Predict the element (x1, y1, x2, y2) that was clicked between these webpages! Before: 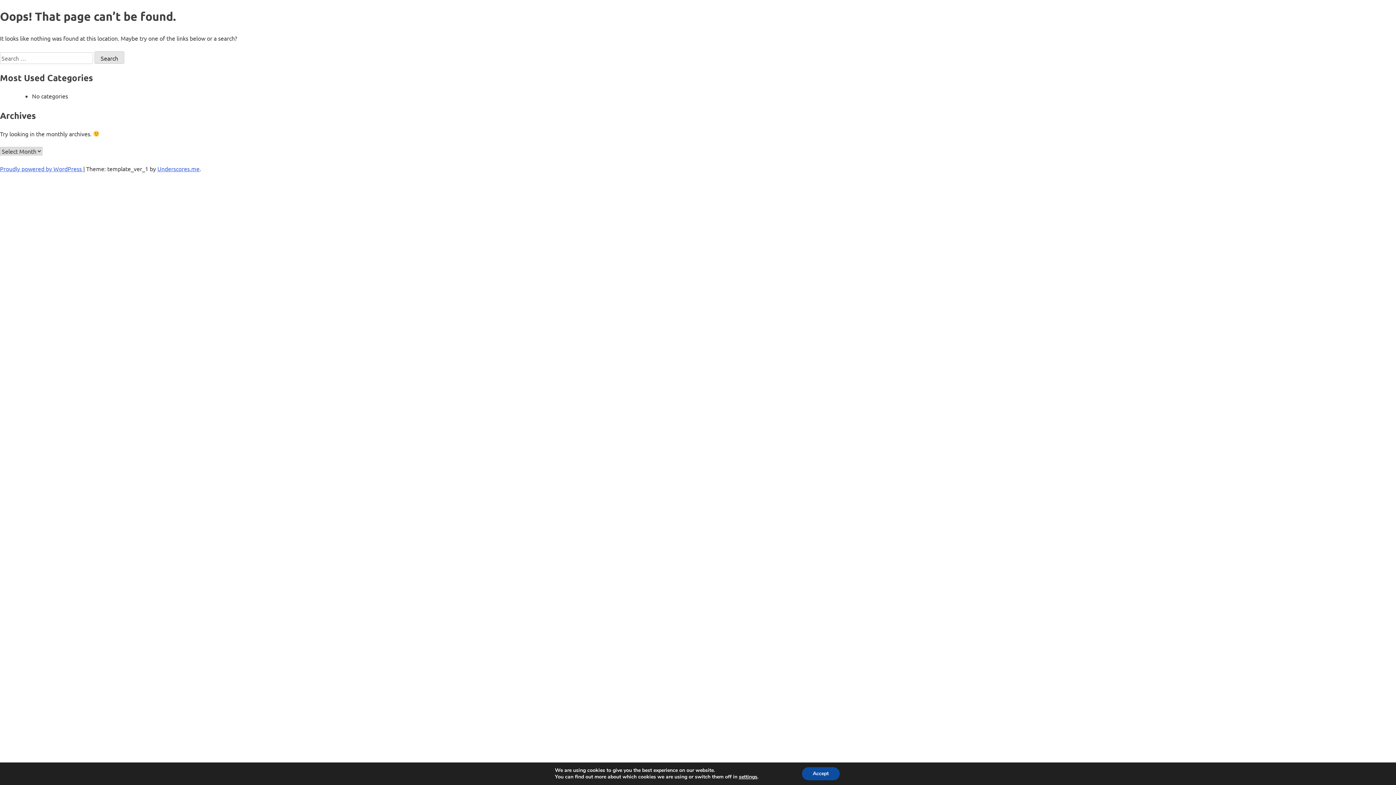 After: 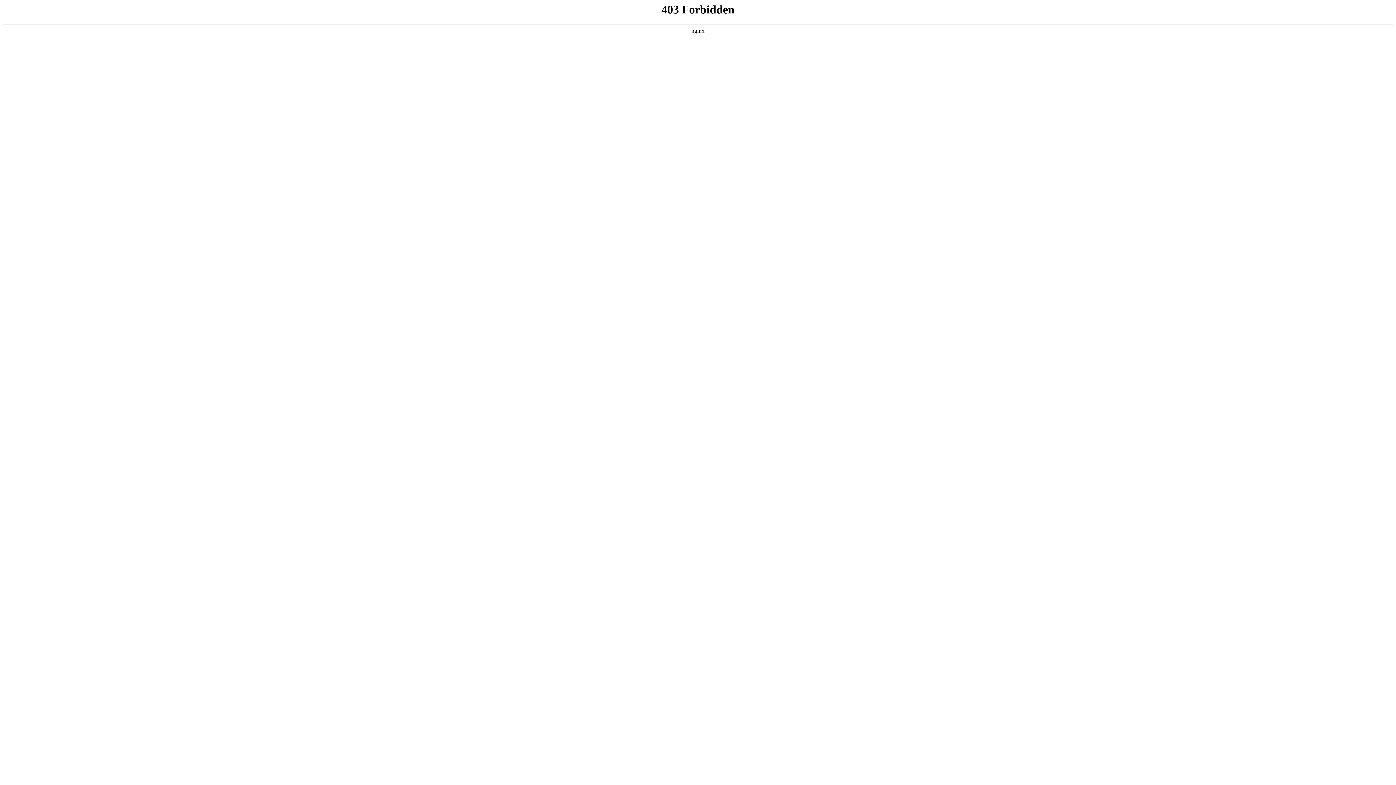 Action: bbox: (0, 165, 83, 172) label: Proudly powered by WordPress 